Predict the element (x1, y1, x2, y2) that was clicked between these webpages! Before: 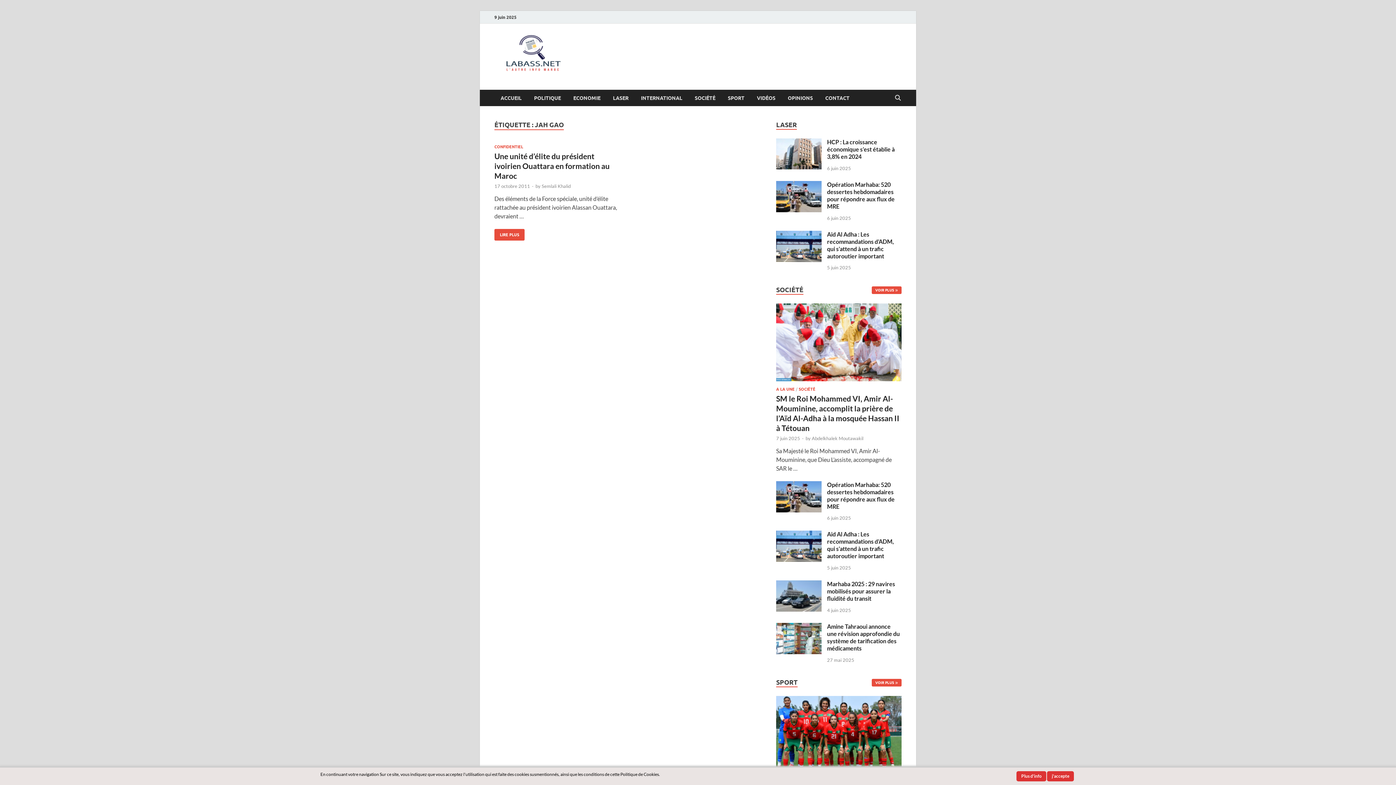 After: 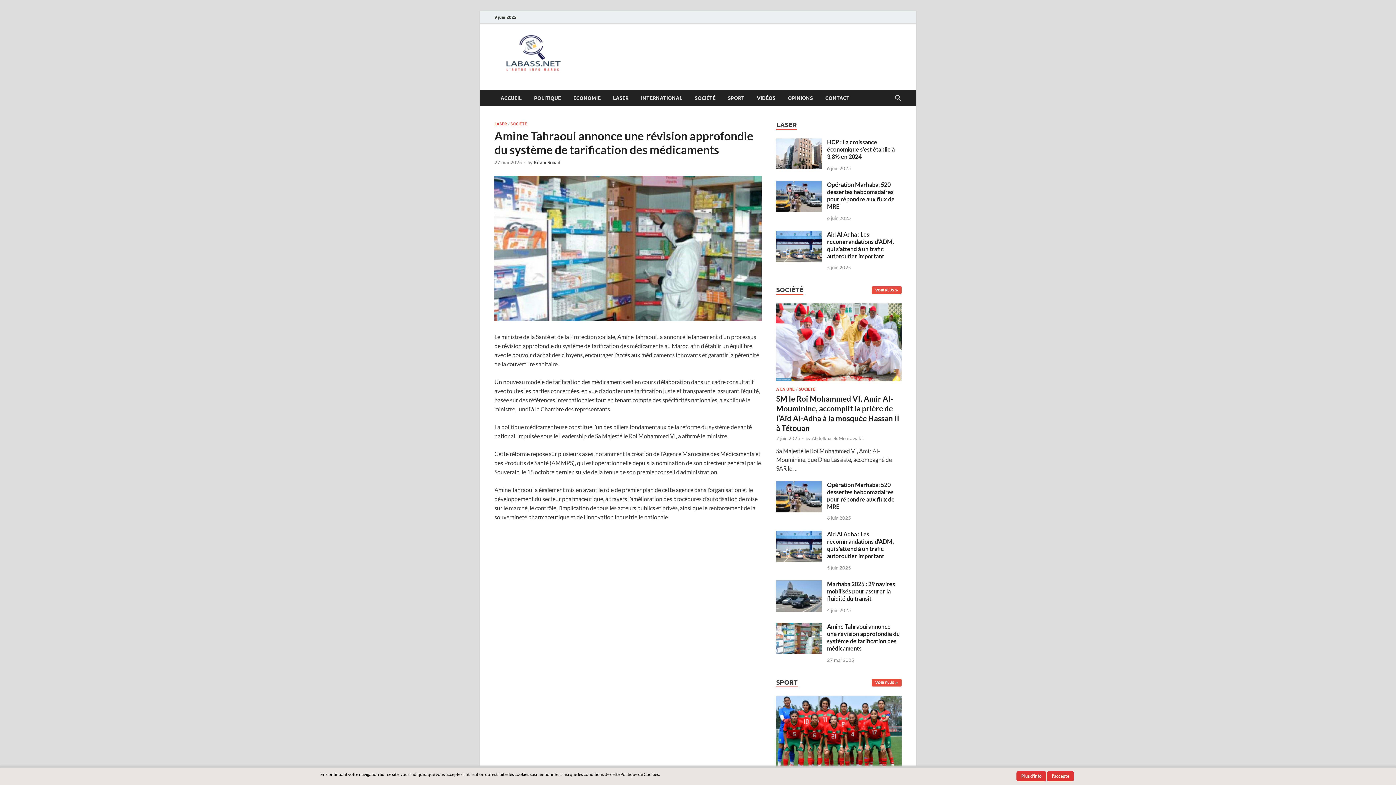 Action: bbox: (776, 623, 821, 630)